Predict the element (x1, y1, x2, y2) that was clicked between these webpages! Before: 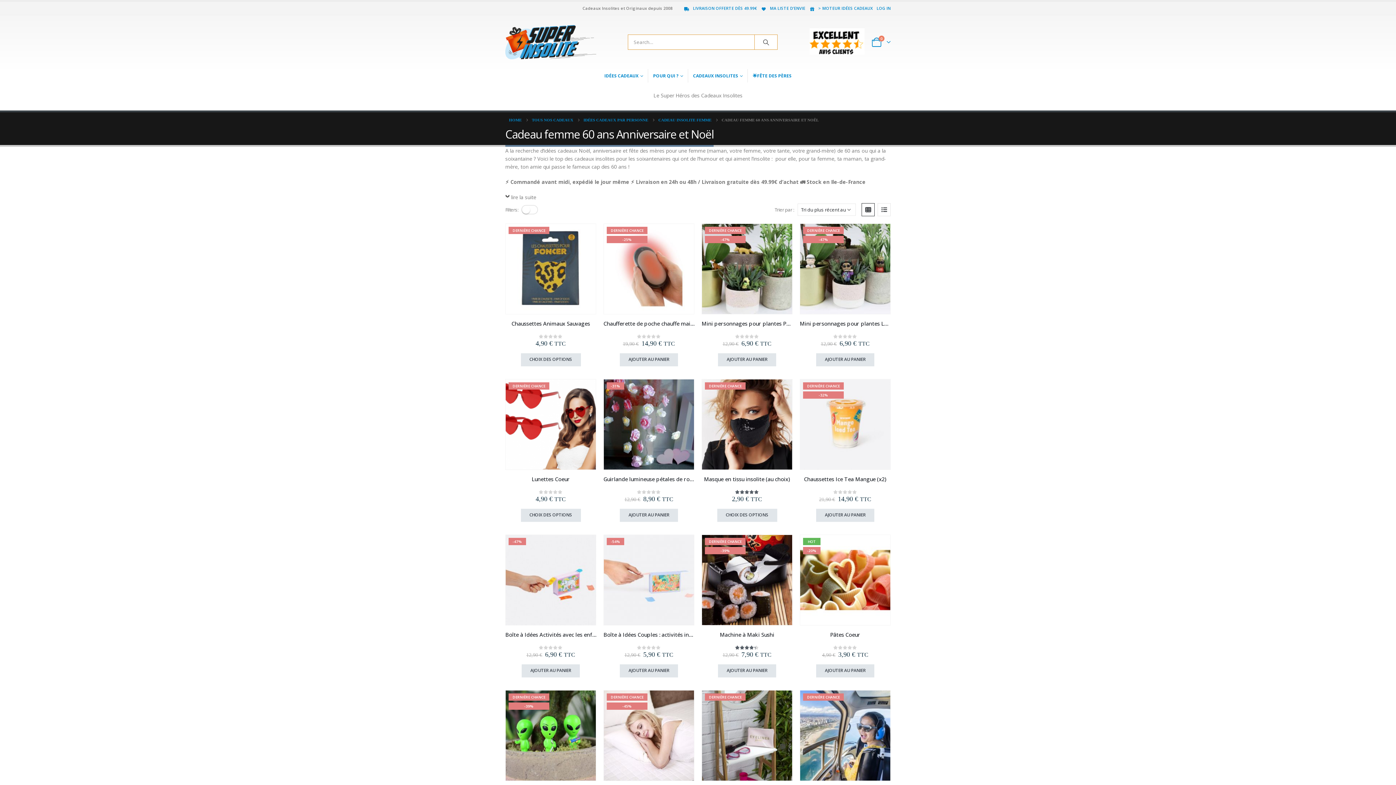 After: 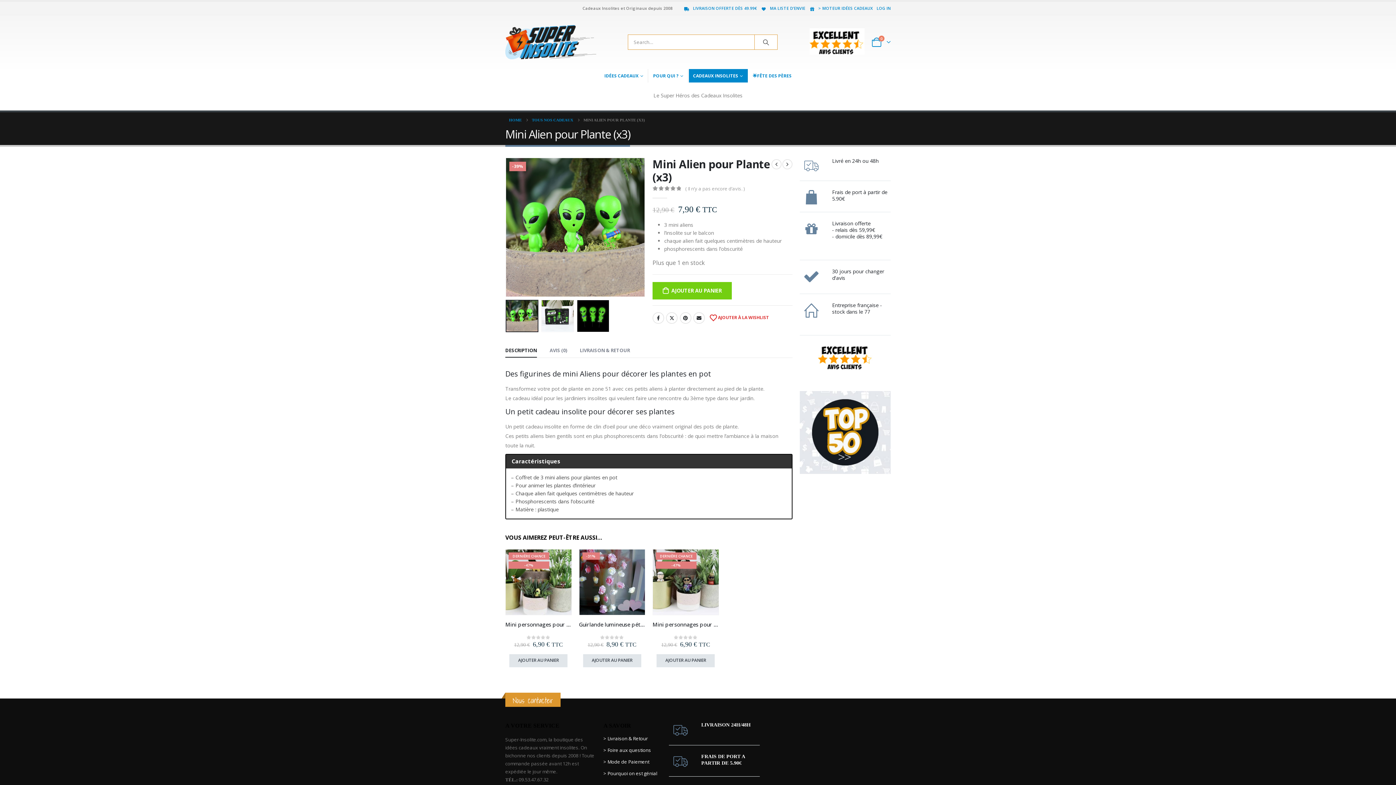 Action: label: product bbox: (505, 691, 596, 781)